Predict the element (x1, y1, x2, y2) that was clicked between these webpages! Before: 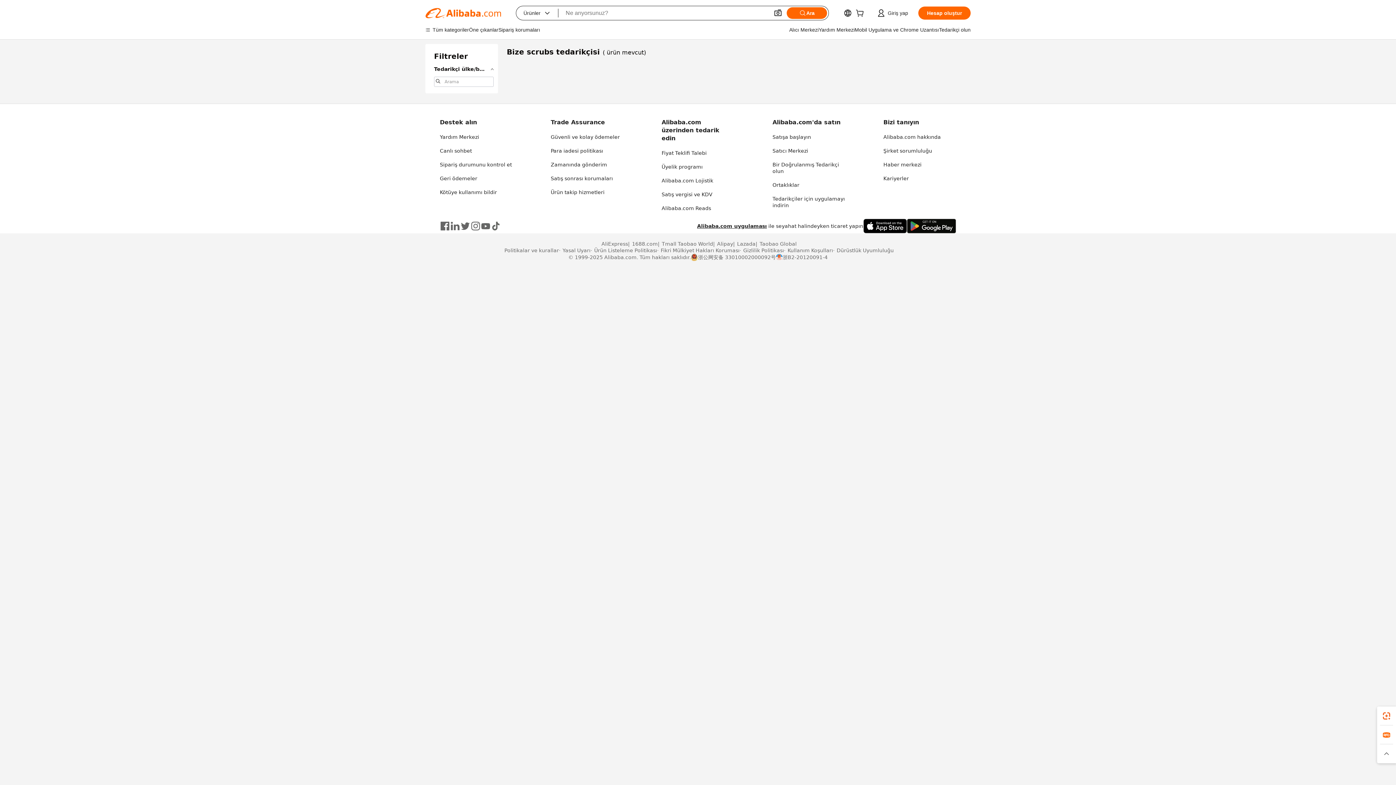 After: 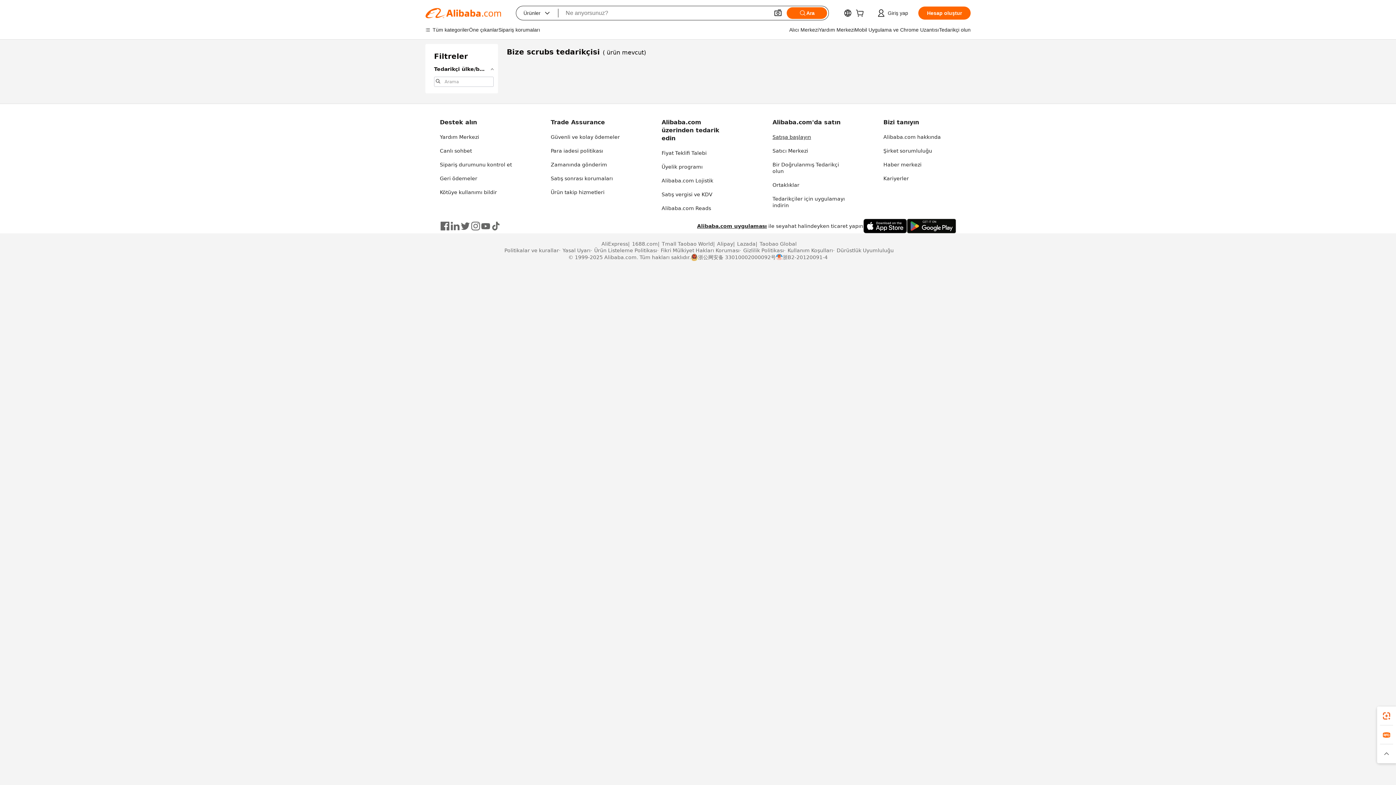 Action: label: Satışa başlayın bbox: (772, 134, 811, 140)